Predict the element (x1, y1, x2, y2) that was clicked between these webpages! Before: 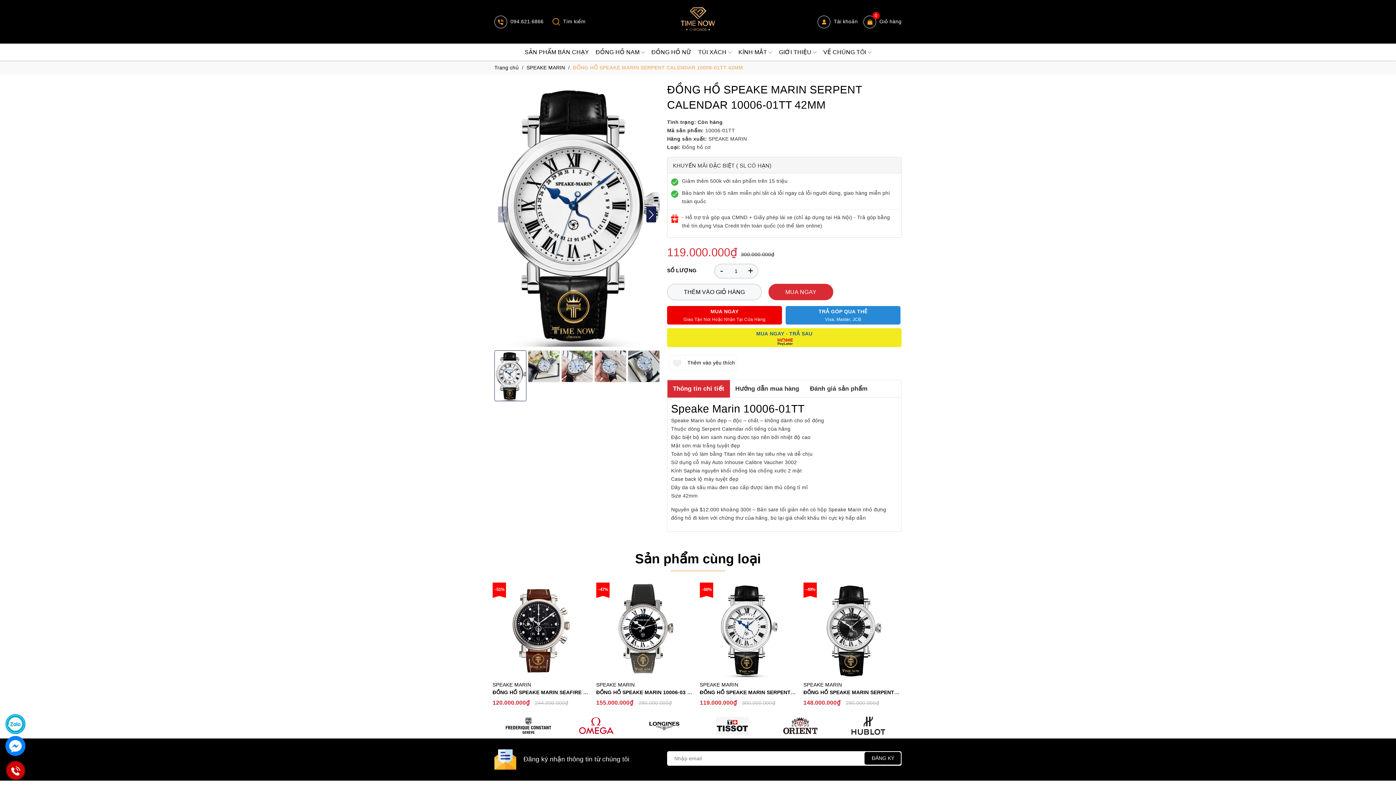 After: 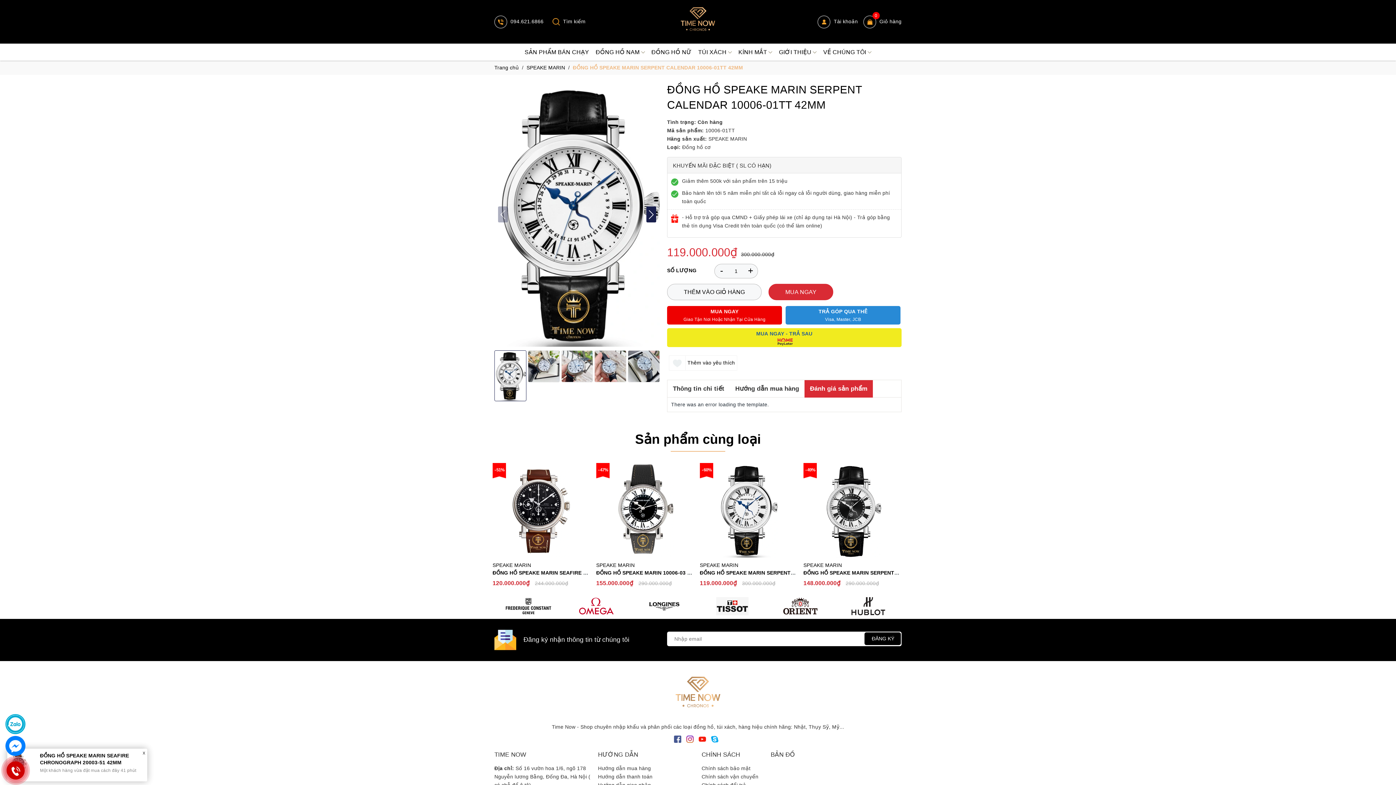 Action: bbox: (804, 380, 873, 397) label: Đánh giá sản phẩm